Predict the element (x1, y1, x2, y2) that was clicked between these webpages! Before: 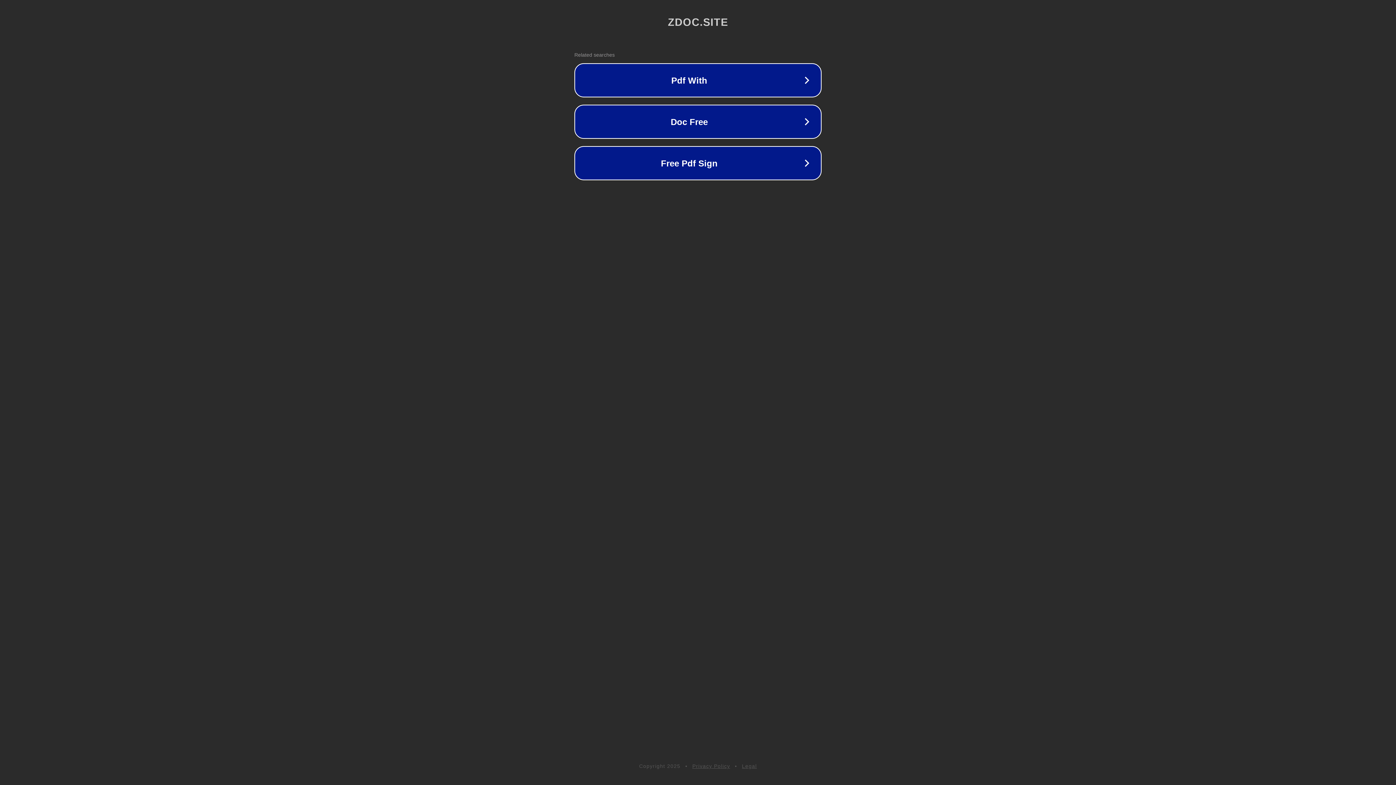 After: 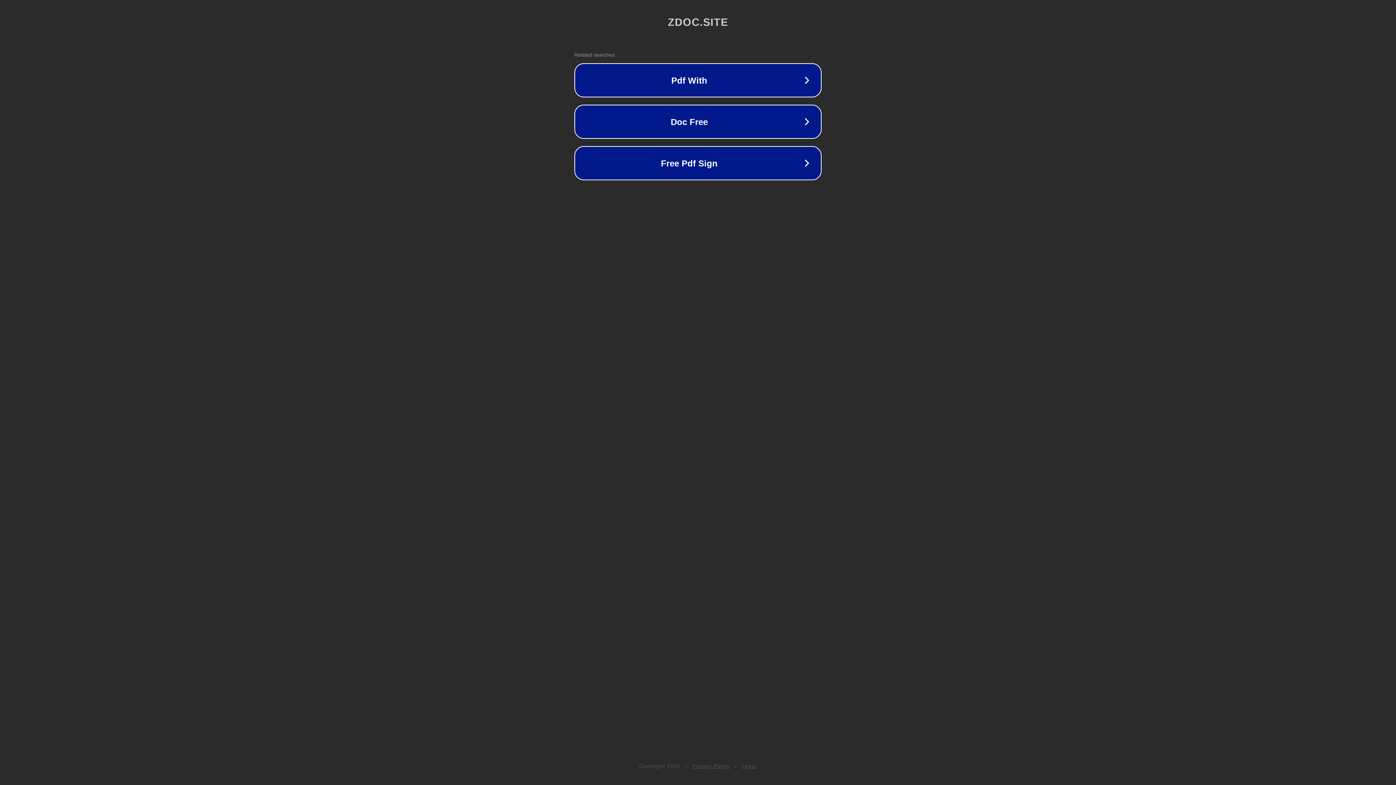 Action: label: Privacy Policy bbox: (692, 763, 730, 769)